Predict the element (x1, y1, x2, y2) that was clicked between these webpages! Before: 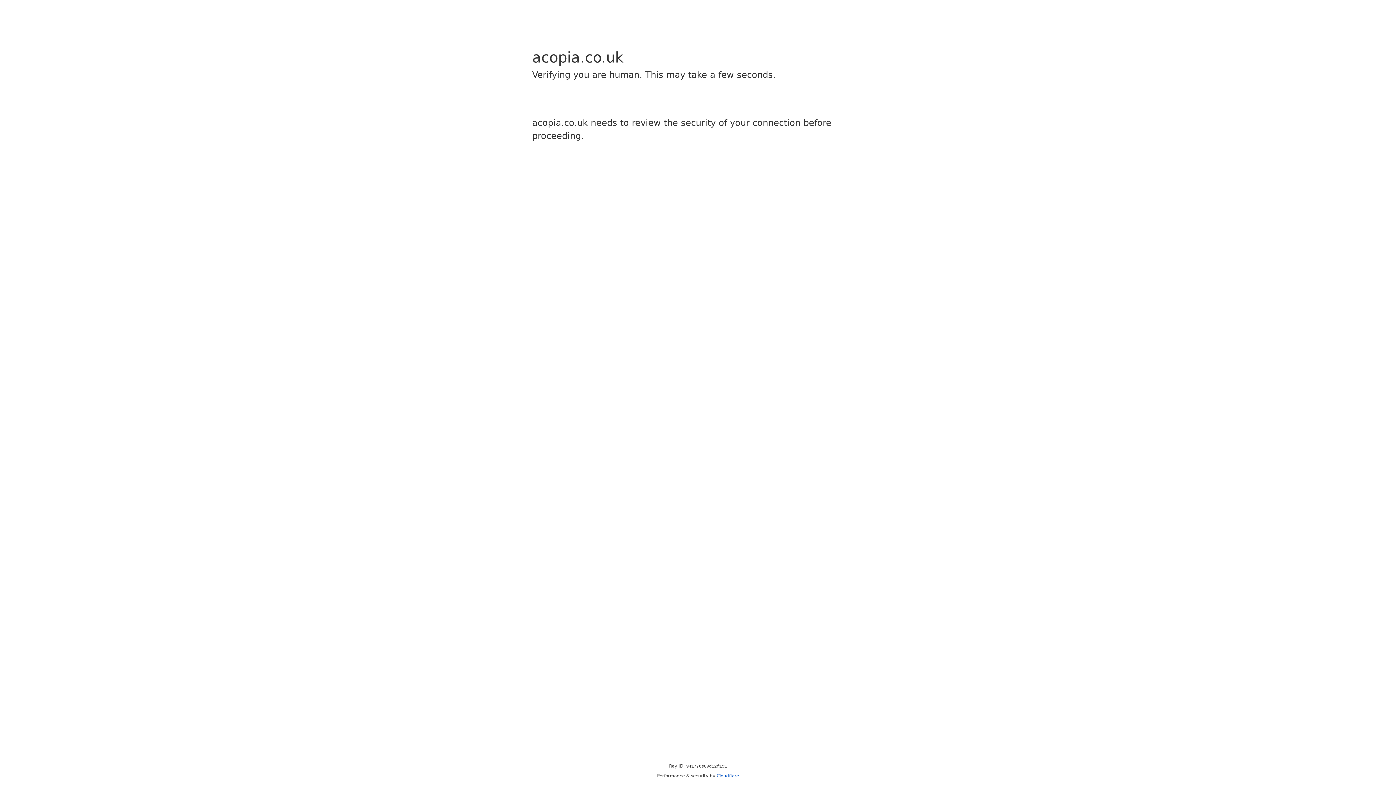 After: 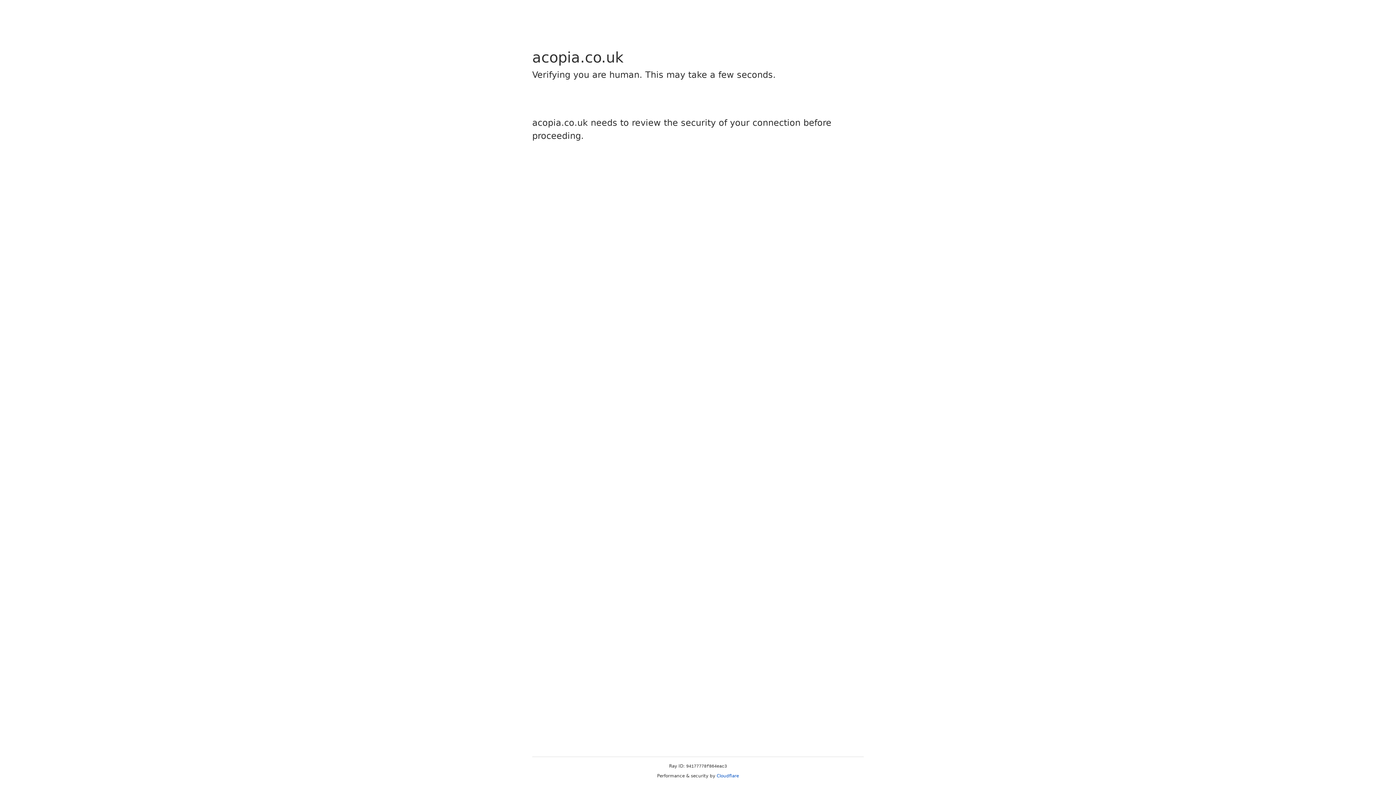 Action: bbox: (716, 773, 739, 778) label: Cloudflare